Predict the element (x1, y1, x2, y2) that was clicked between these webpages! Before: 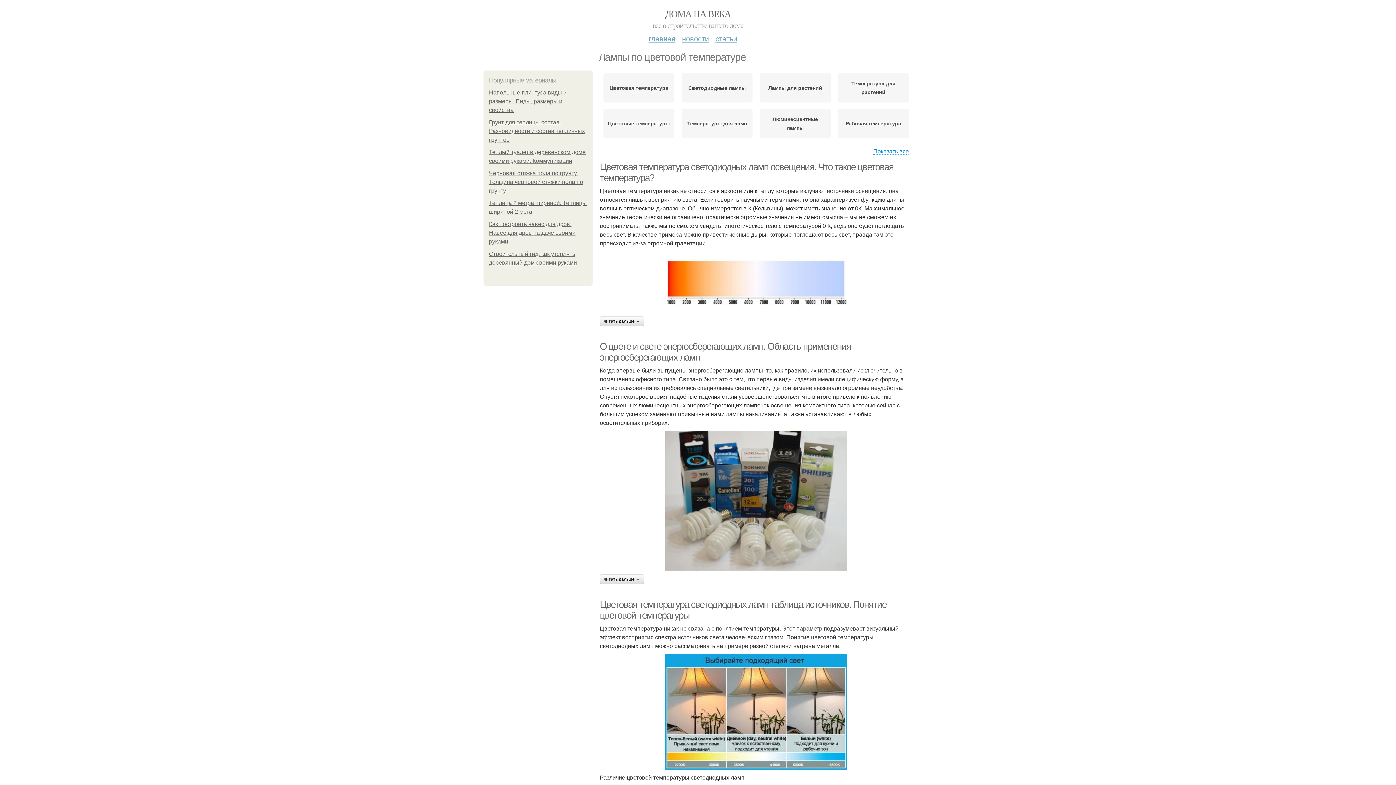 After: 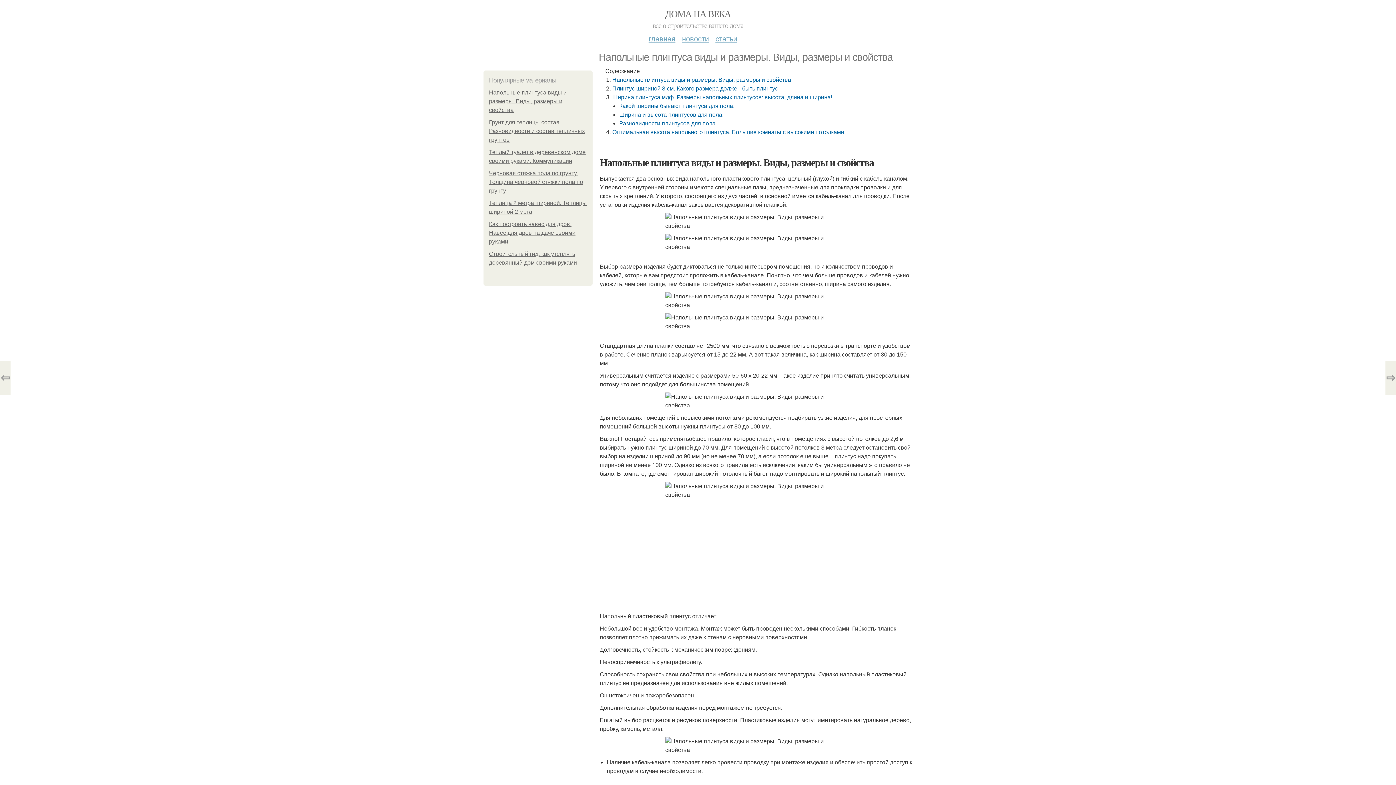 Action: label: Напольные плинтуса виды и размеры. Виды, размеры и свойства bbox: (489, 89, 566, 113)